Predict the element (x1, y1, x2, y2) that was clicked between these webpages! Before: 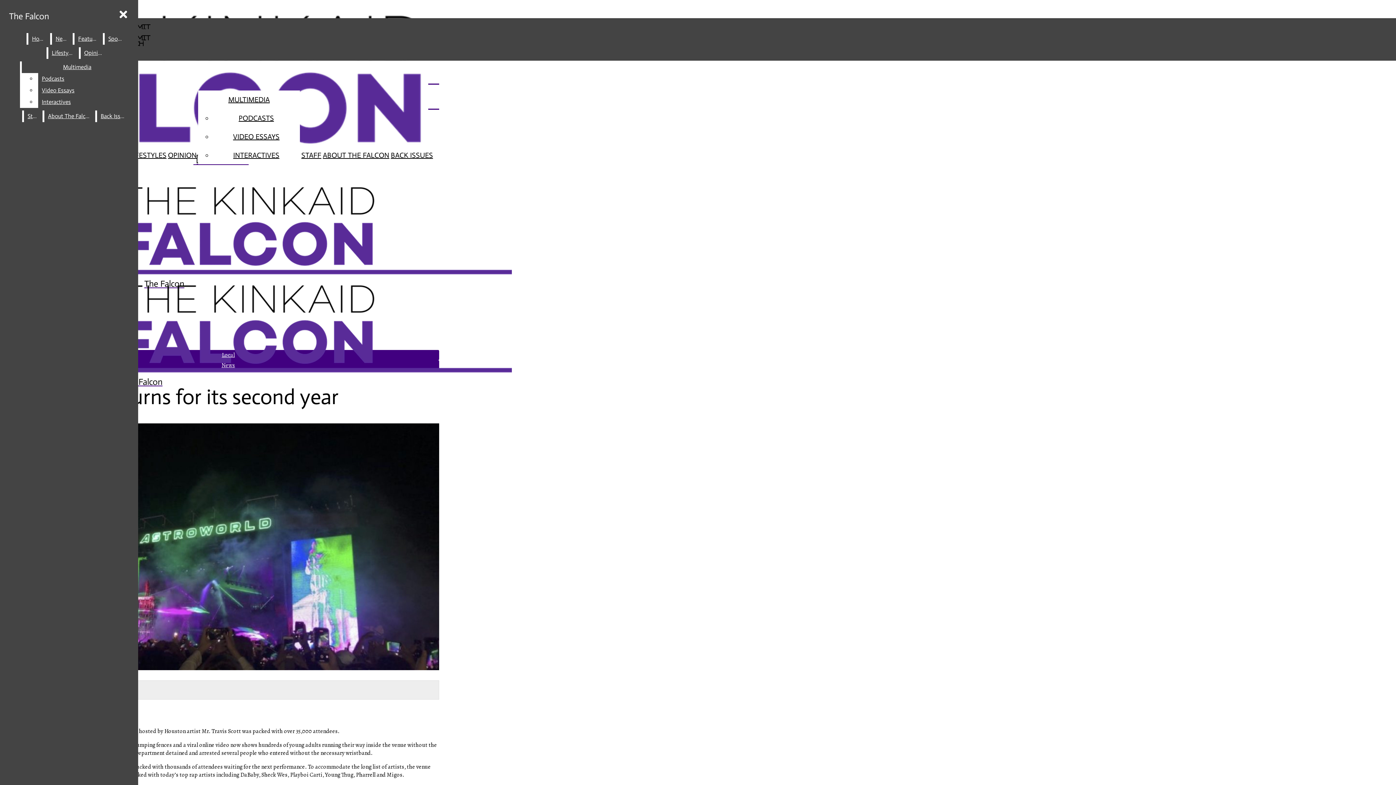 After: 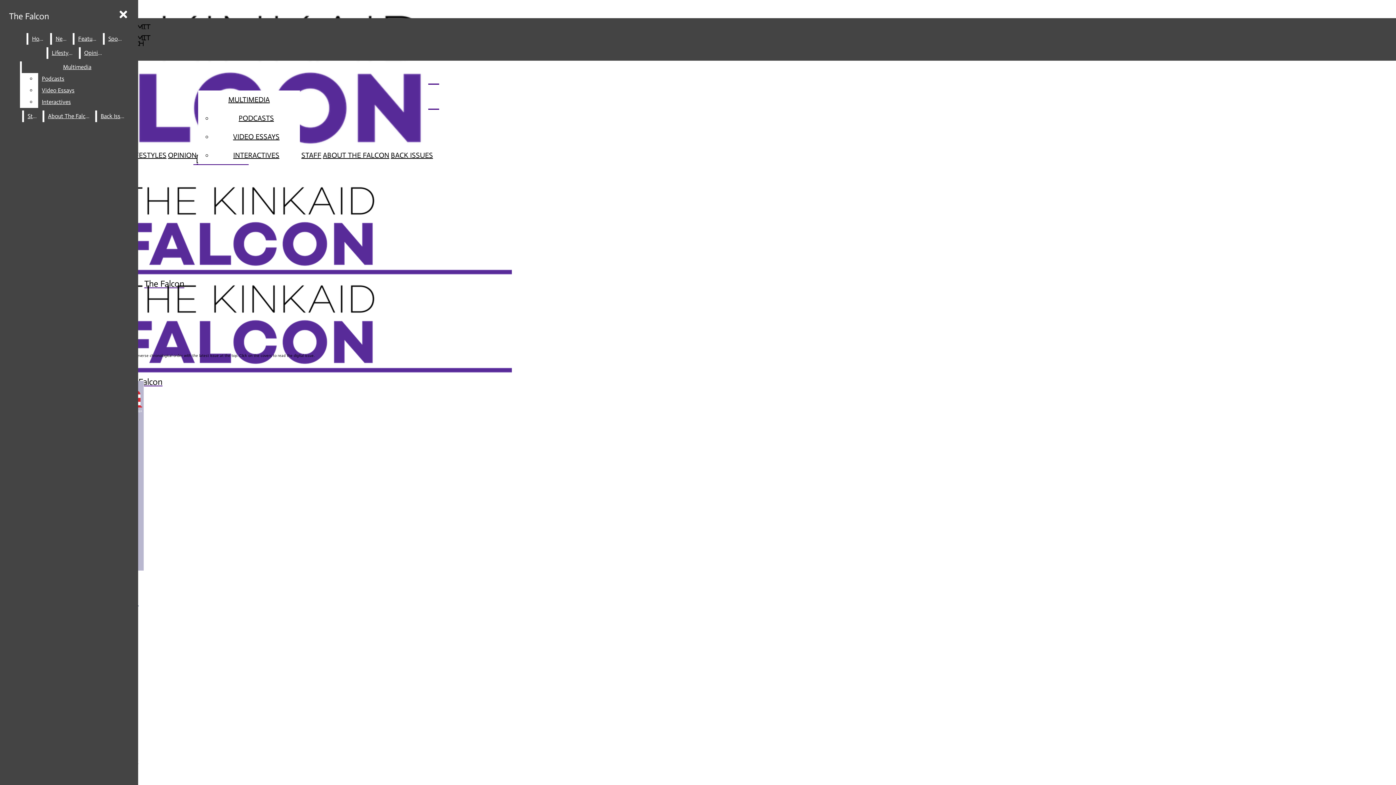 Action: label: BACK ISSUES bbox: (390, 150, 433, 159)